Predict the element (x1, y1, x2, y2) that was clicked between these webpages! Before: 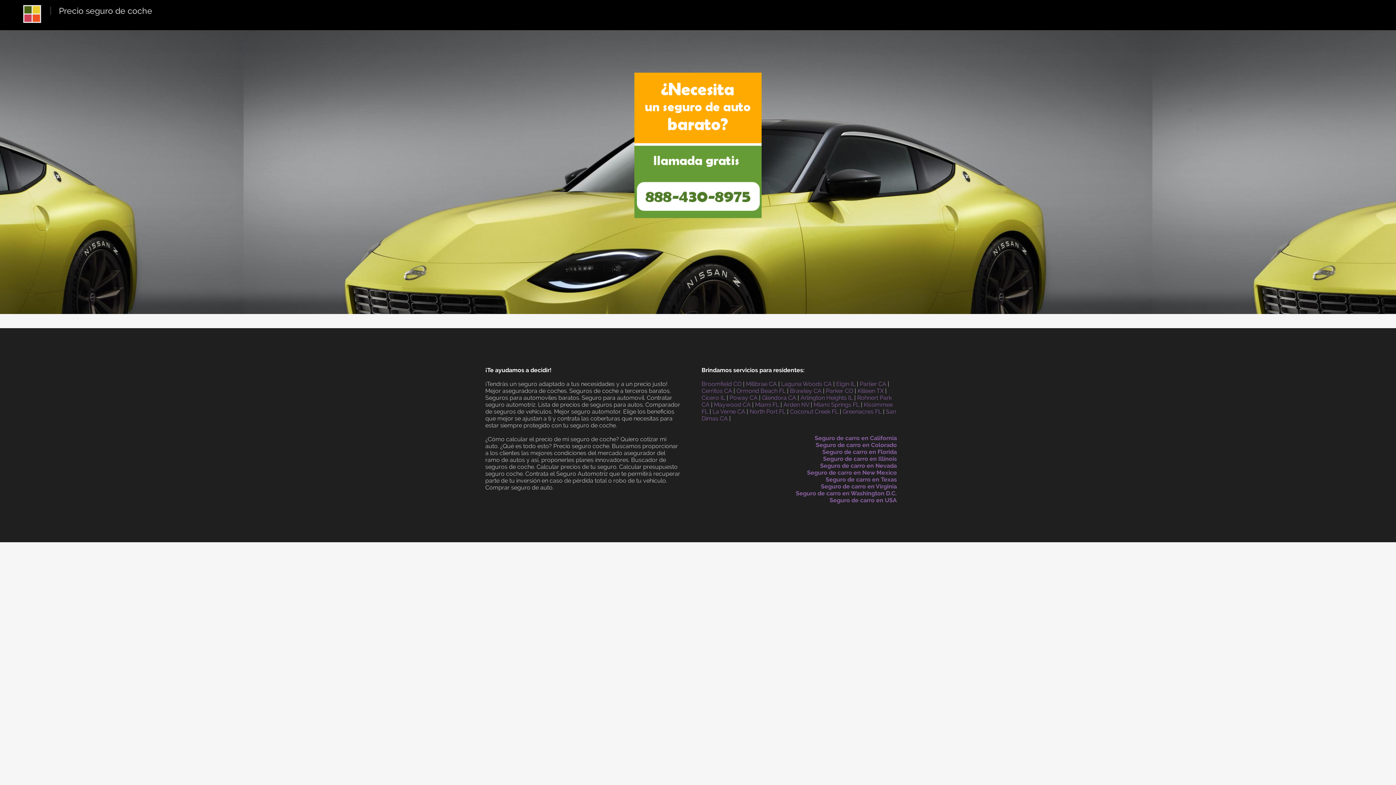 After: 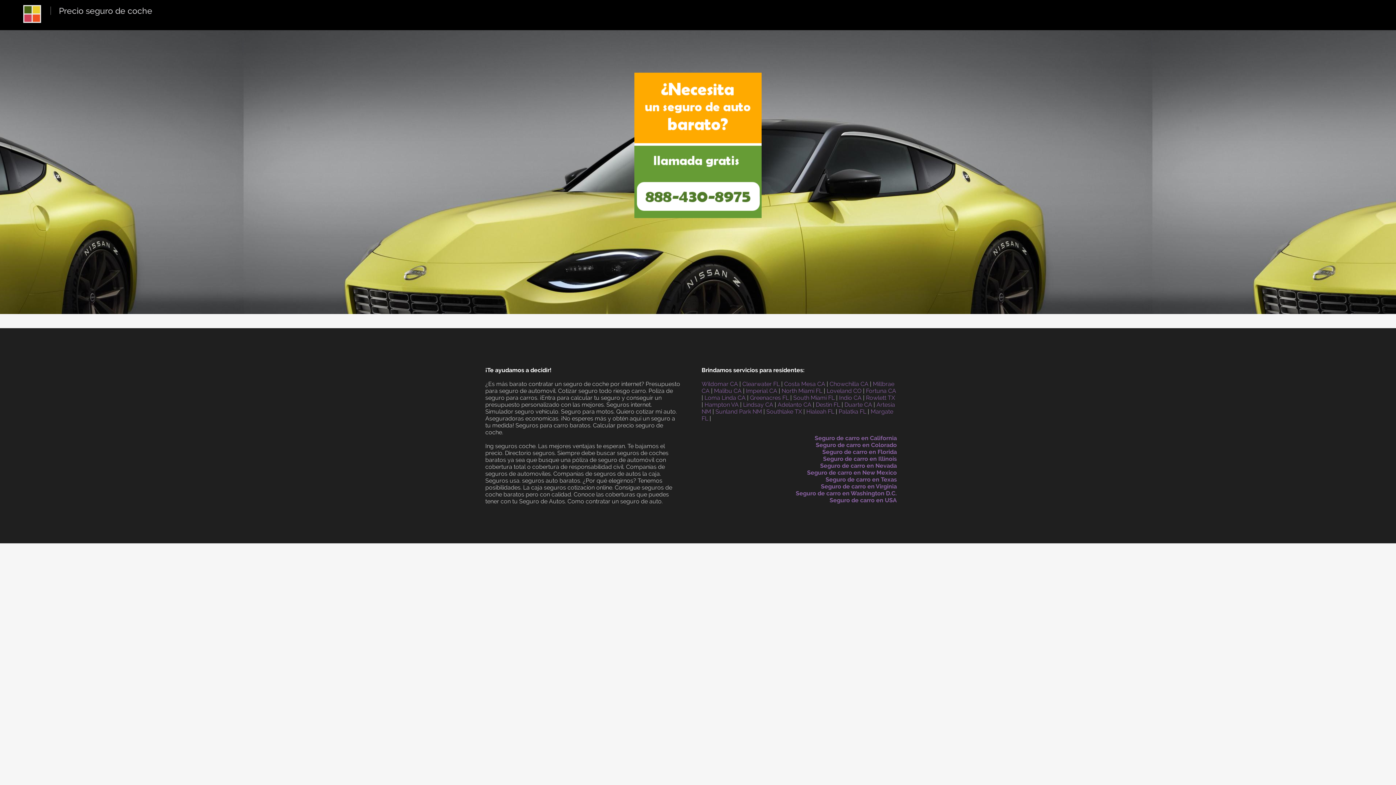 Action: bbox: (821, 483, 897, 490) label: Seguro de carro en Virginia